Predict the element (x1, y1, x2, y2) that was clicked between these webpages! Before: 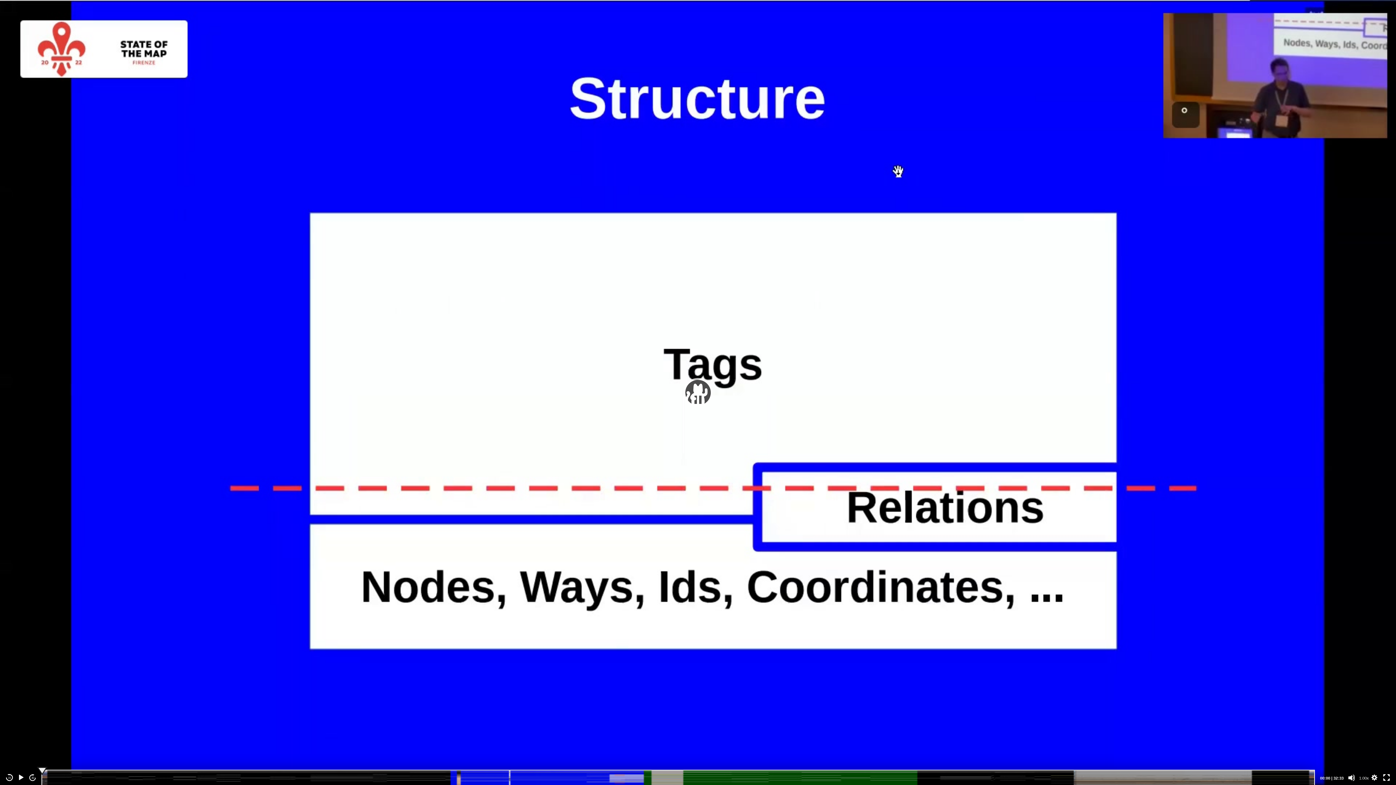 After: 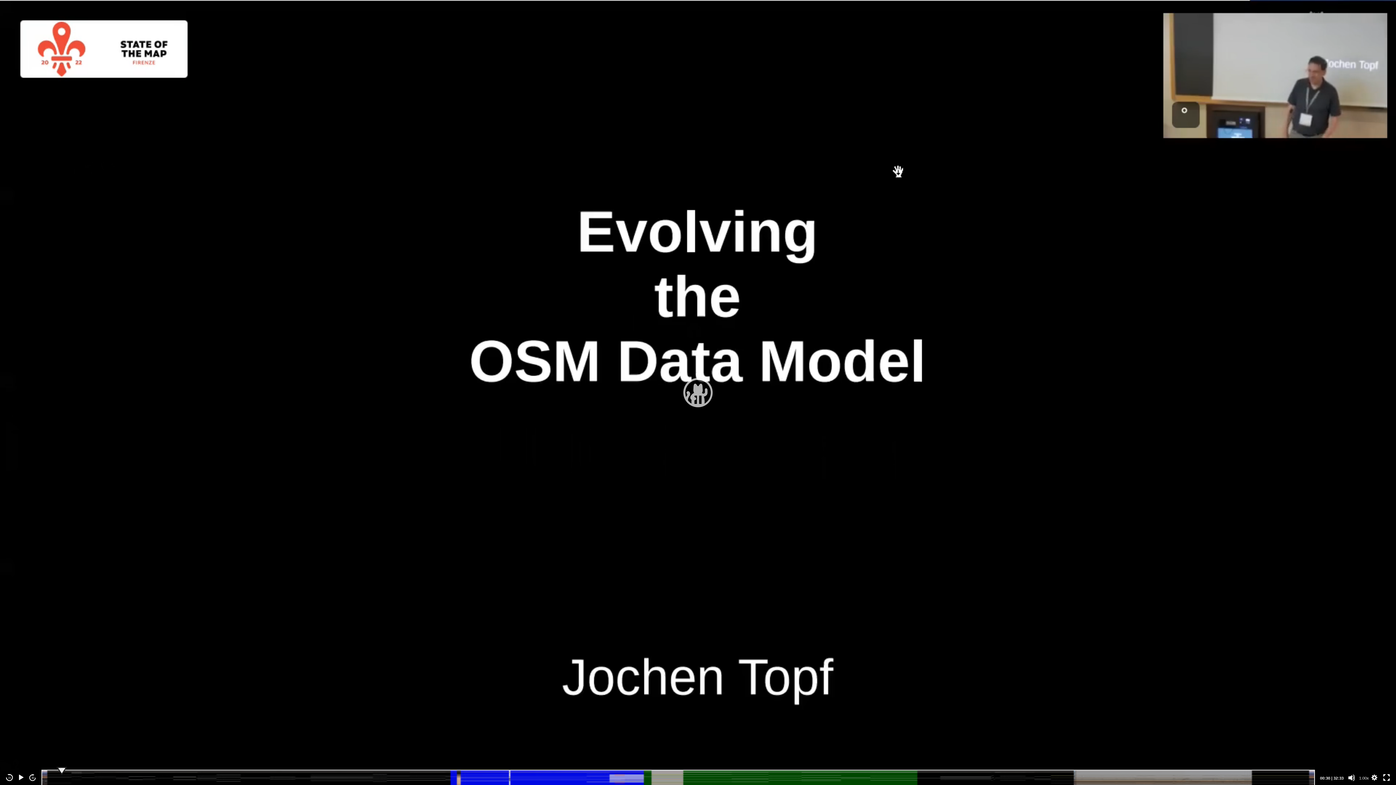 Action: label: Jump forward 30 seconds bbox: (29, 774, 36, 781)